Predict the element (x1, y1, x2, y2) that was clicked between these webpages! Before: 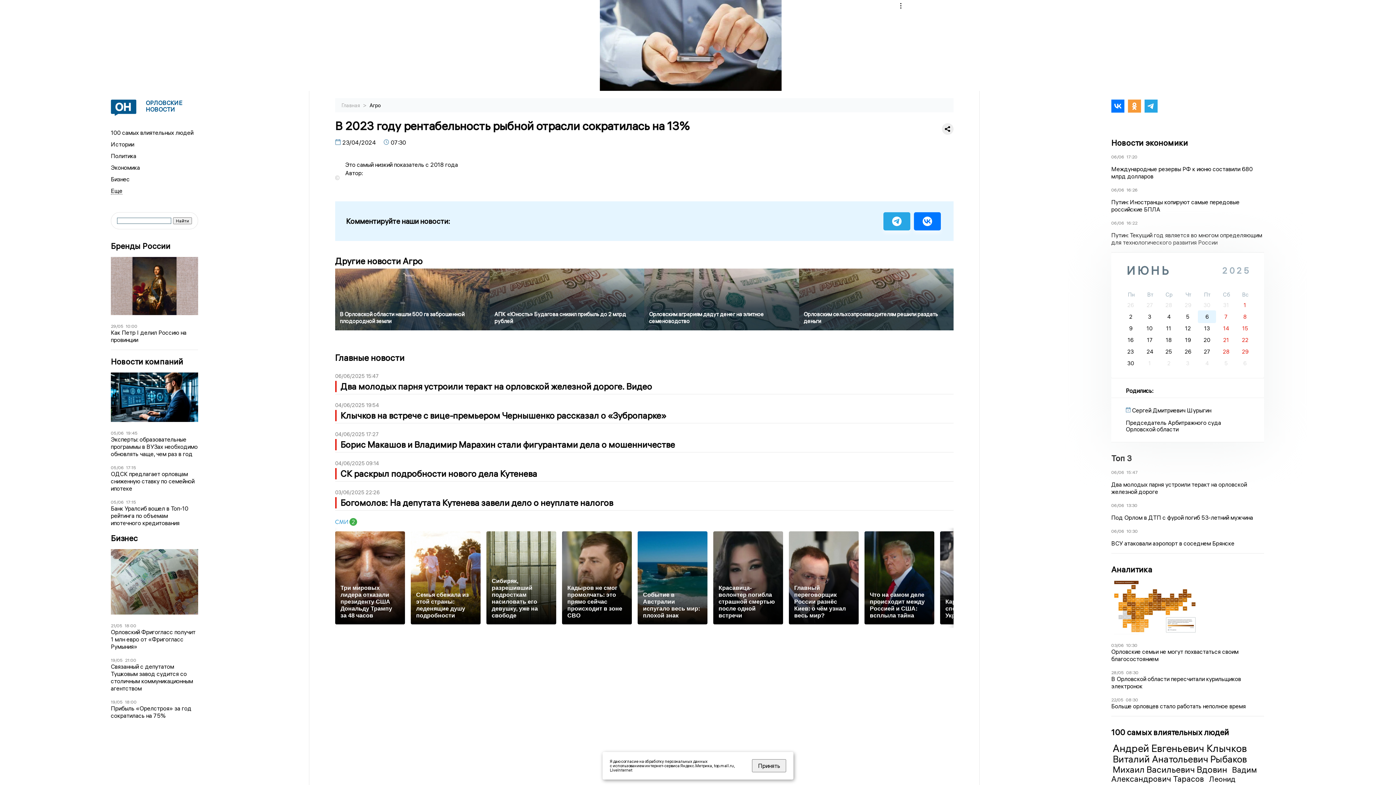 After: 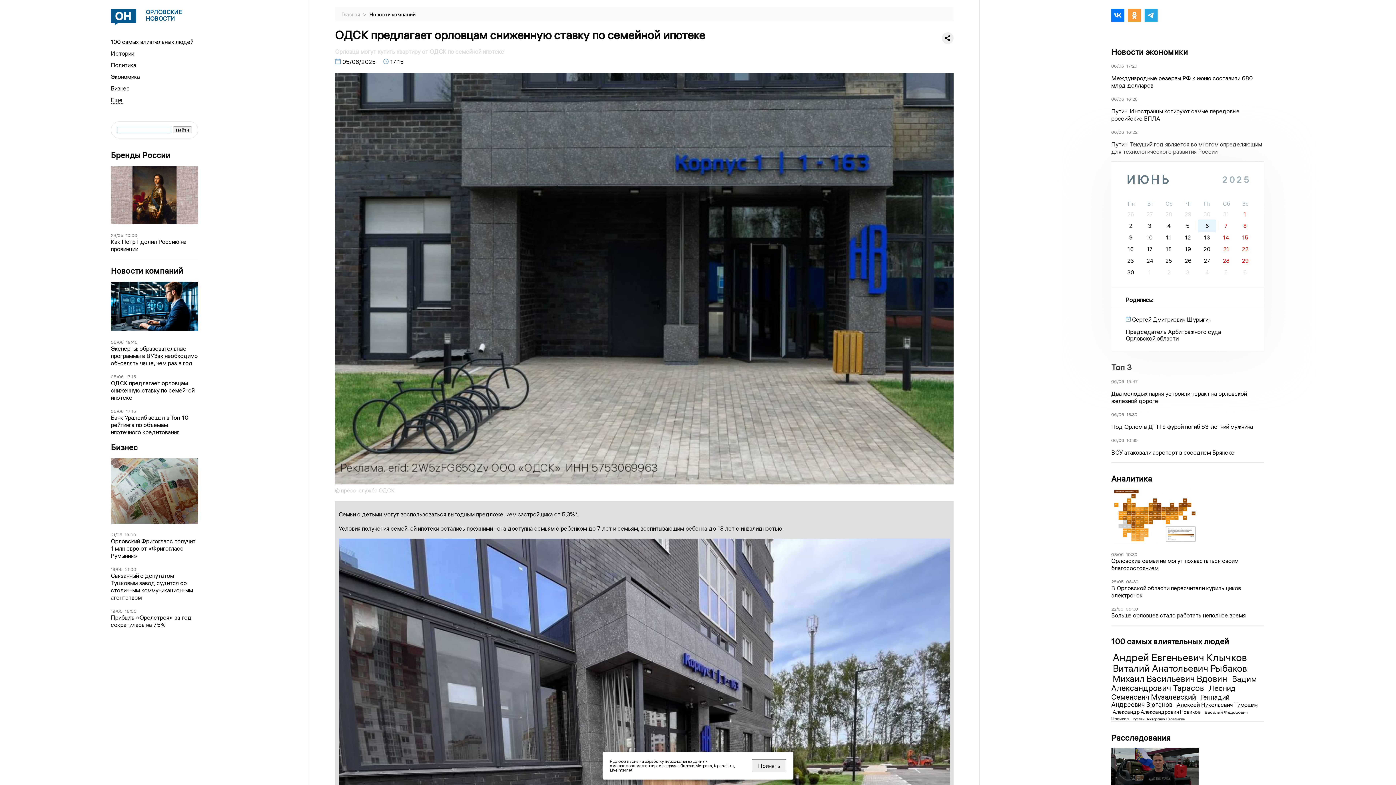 Action: bbox: (116, 257, 204, 278) label: ОДСК предлагает орловцам сниженную ставку по семейной ипотеке